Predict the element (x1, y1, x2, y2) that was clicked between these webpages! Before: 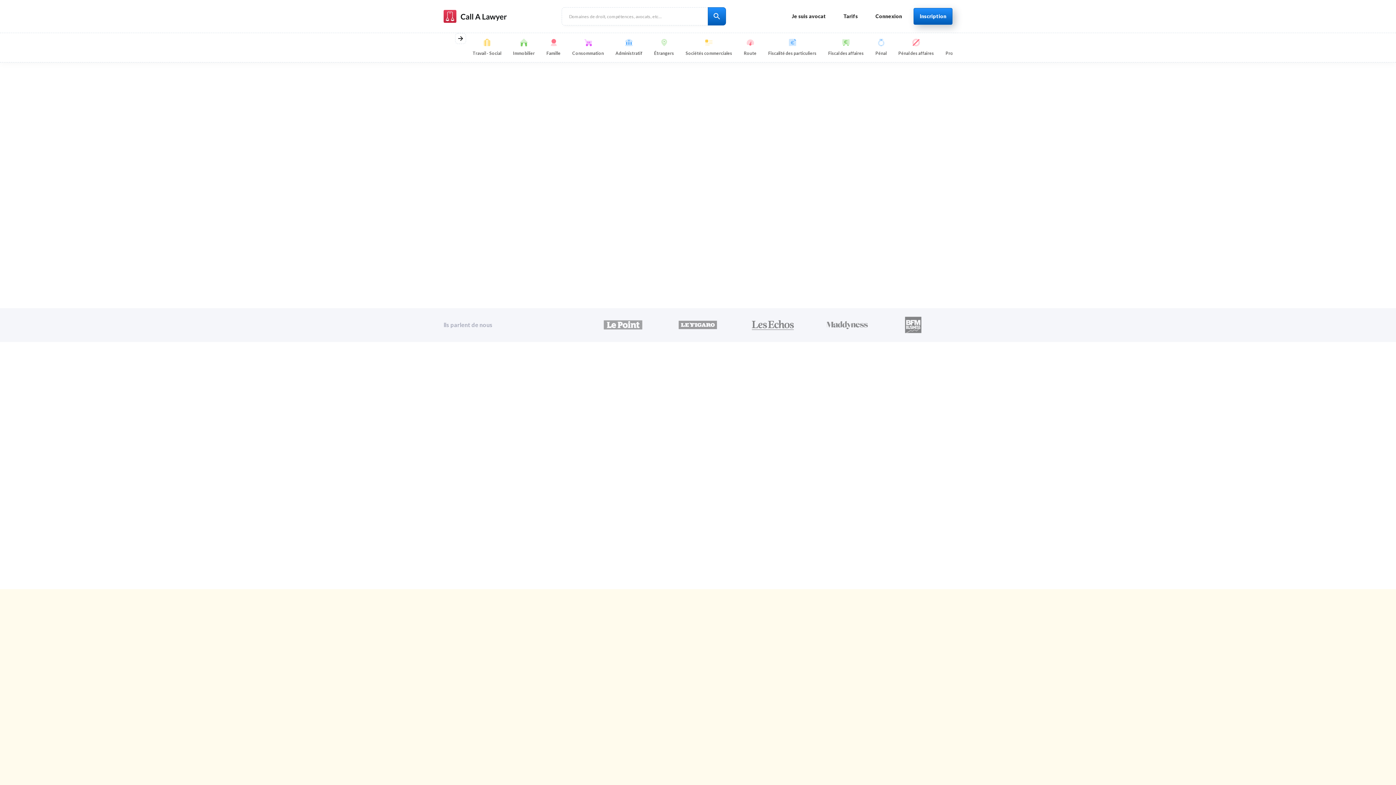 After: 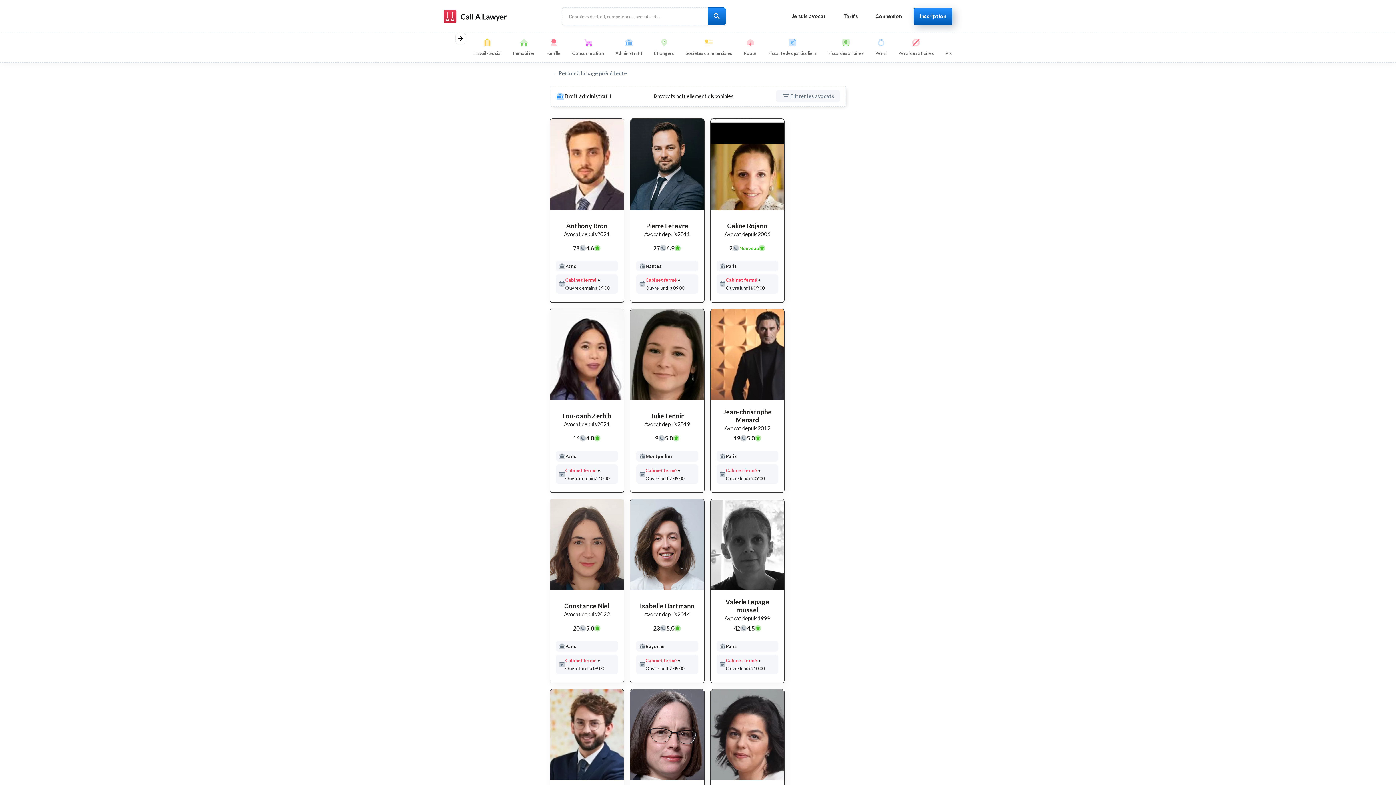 Action: label: Administratif bbox: (615, 33, 642, 62)